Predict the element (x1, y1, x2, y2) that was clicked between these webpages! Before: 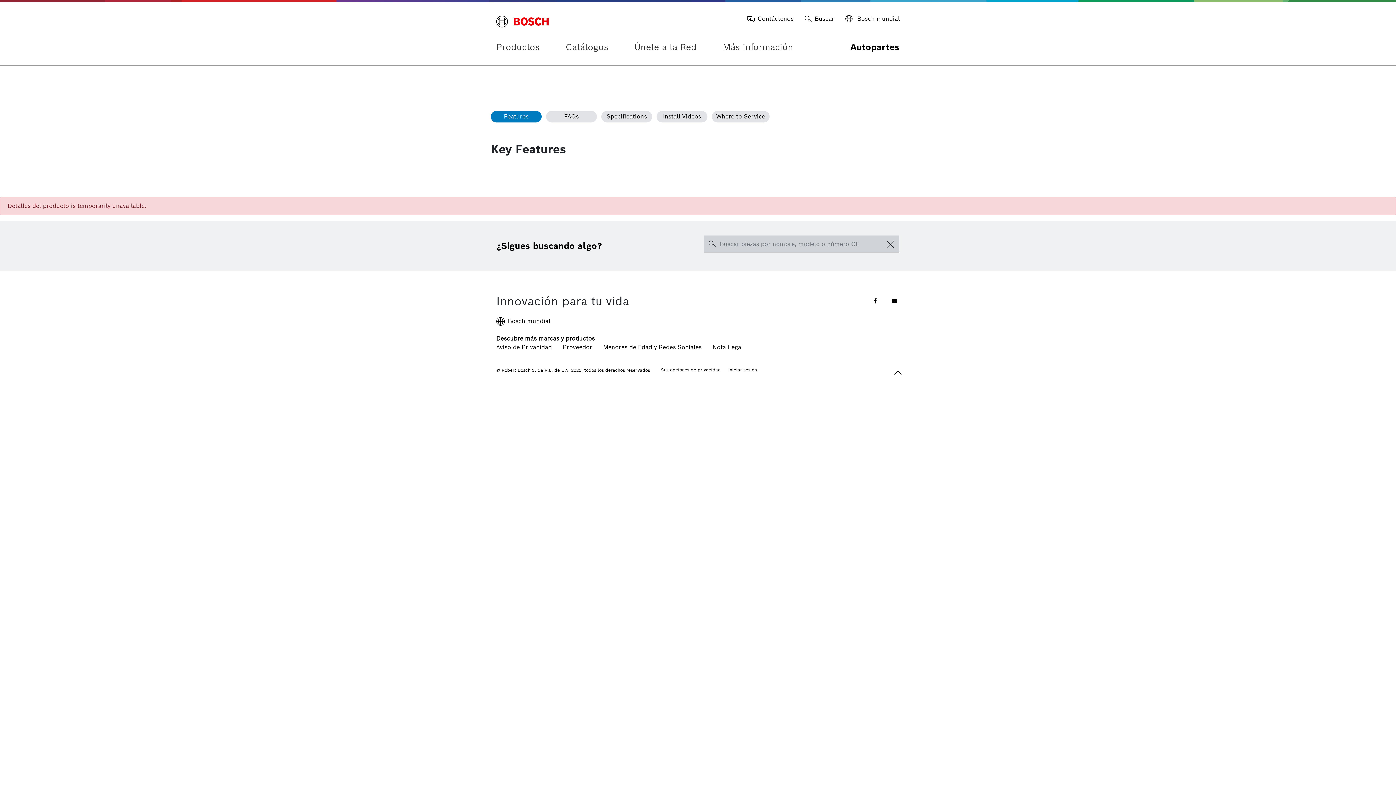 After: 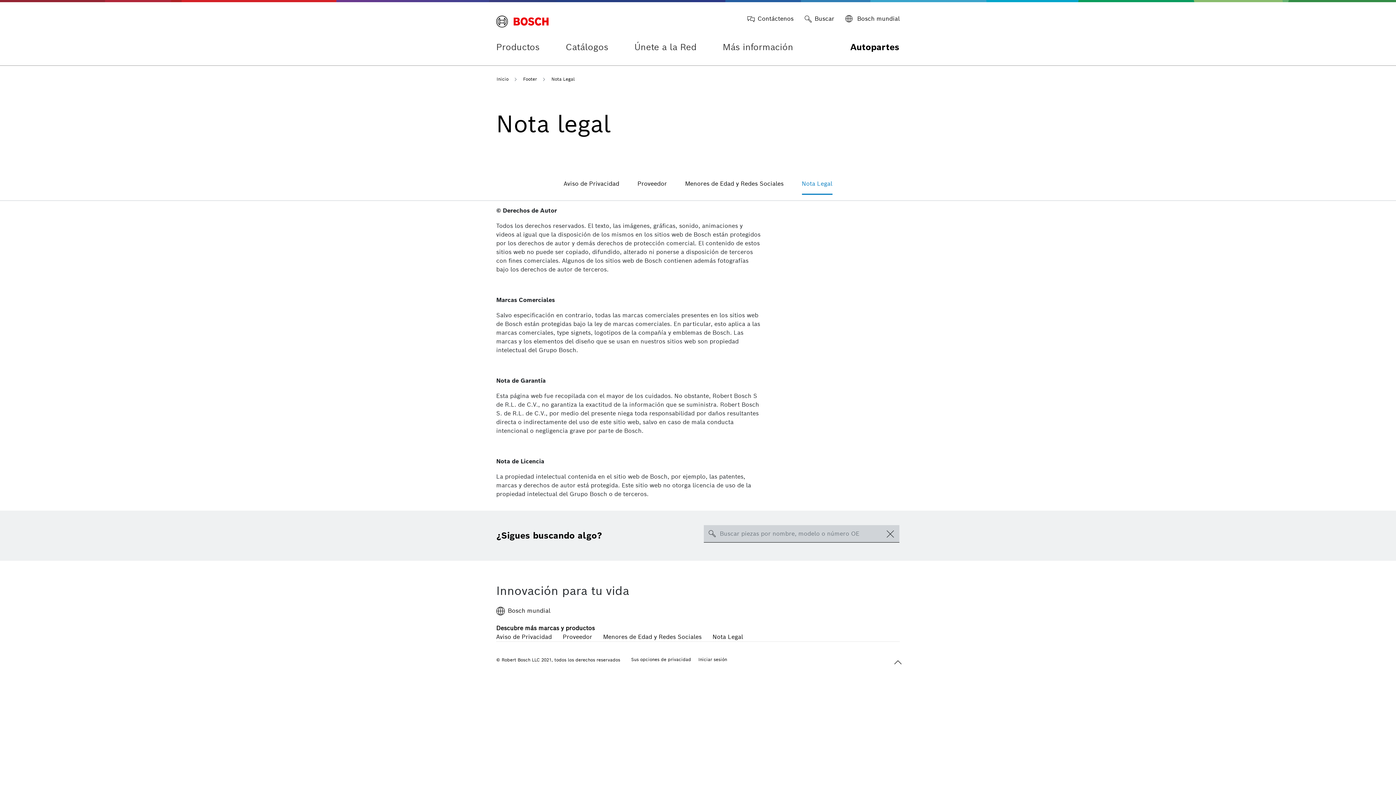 Action: label: Nota Legal bbox: (712, 343, 743, 352)